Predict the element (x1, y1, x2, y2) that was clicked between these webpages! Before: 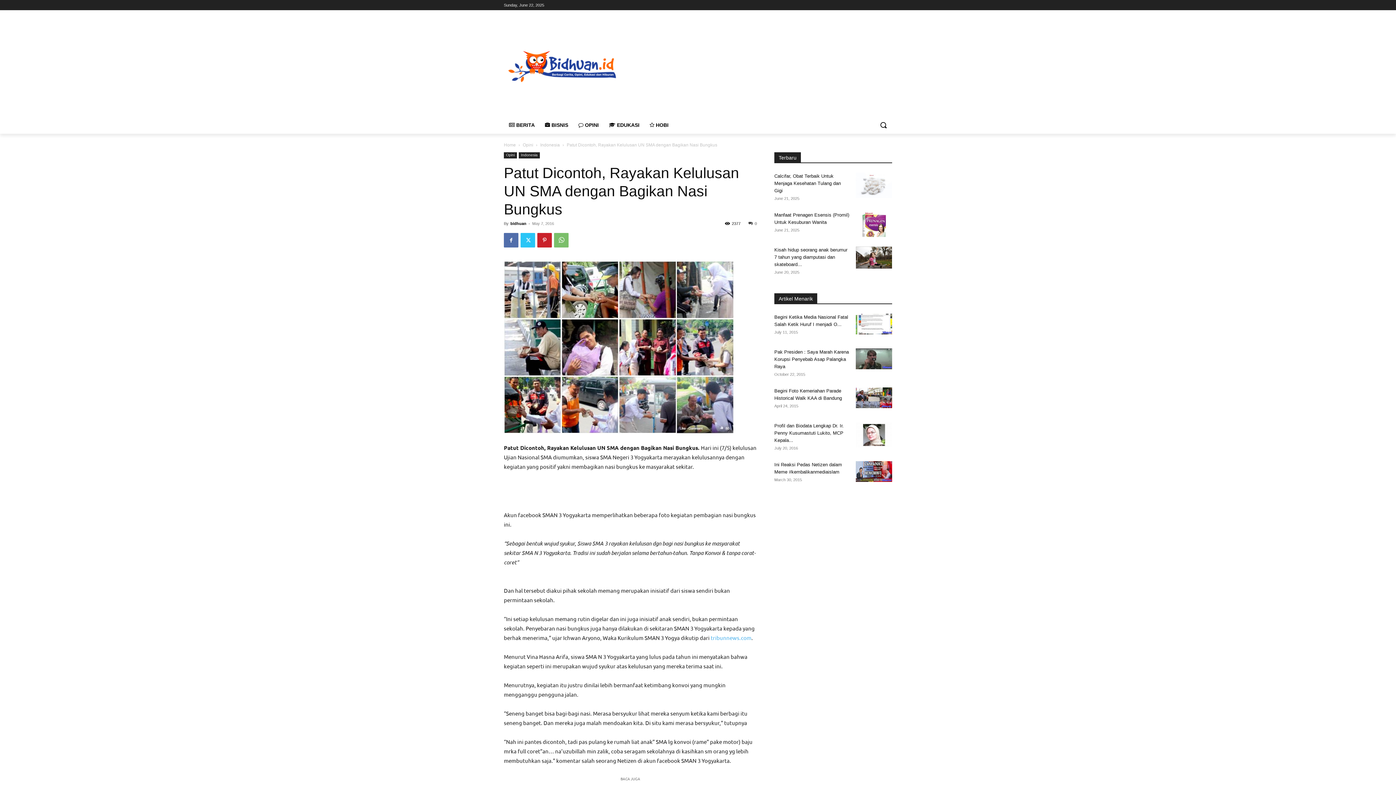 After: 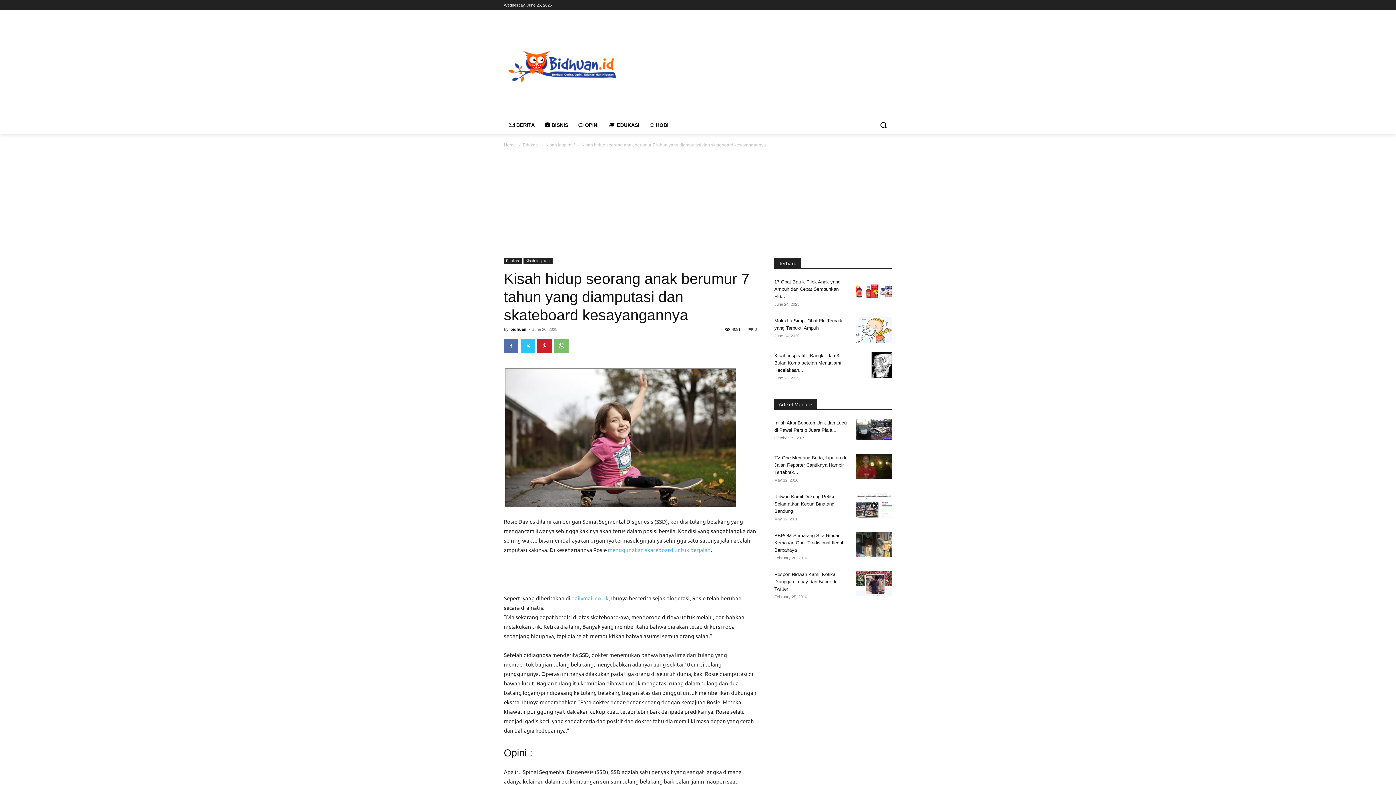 Action: bbox: (856, 246, 892, 268)